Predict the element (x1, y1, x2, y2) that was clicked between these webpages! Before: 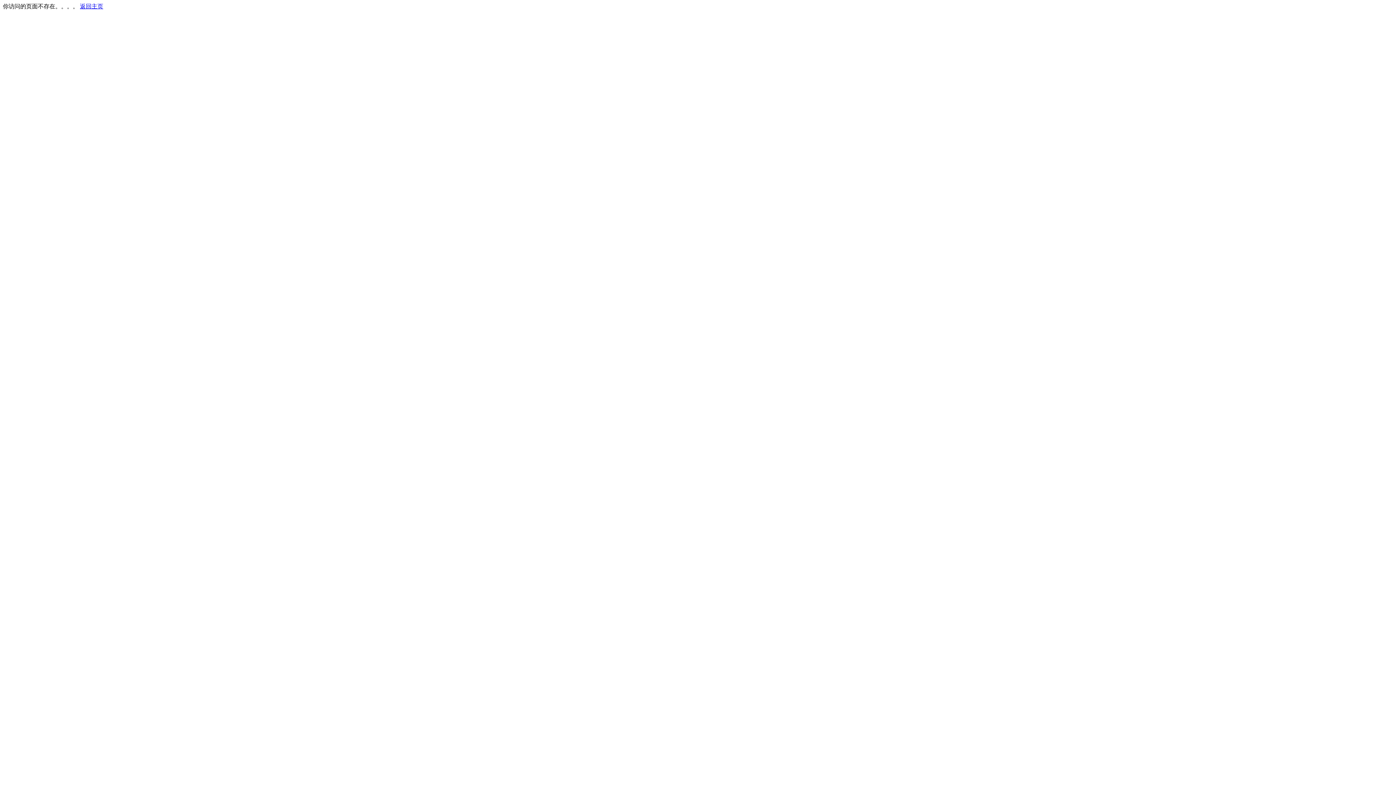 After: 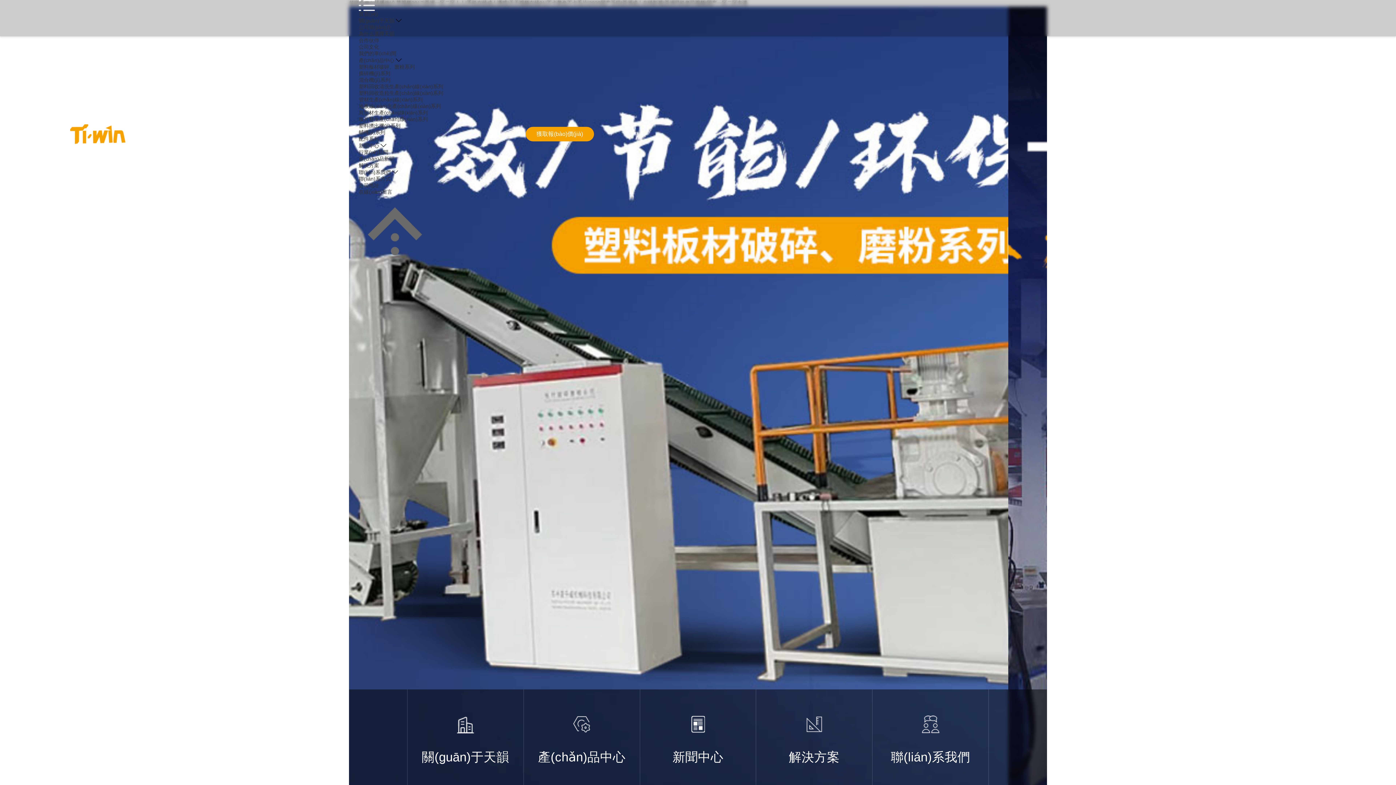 Action: label: 返回主页 bbox: (80, 3, 103, 9)